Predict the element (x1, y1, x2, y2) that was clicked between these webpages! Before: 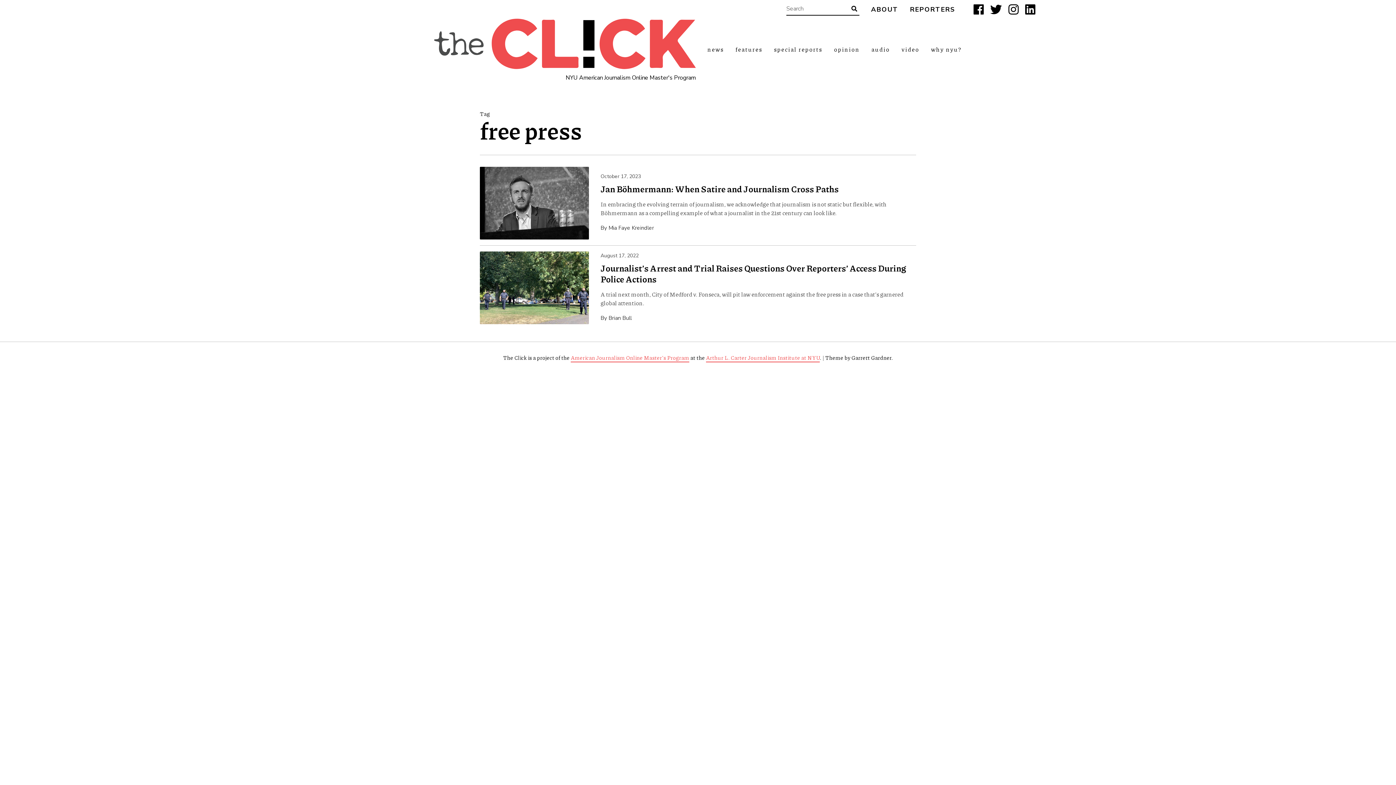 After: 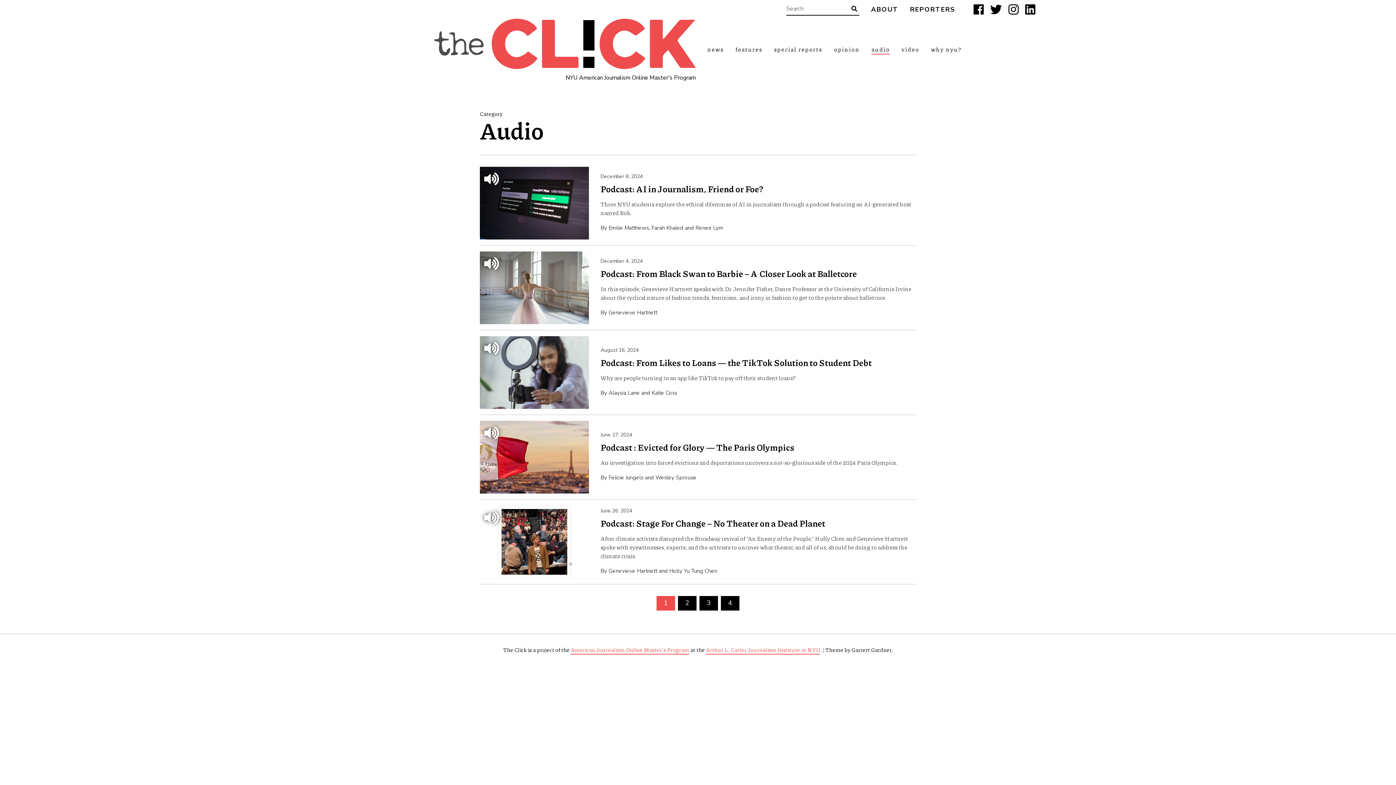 Action: label: audio bbox: (871, 44, 890, 54)